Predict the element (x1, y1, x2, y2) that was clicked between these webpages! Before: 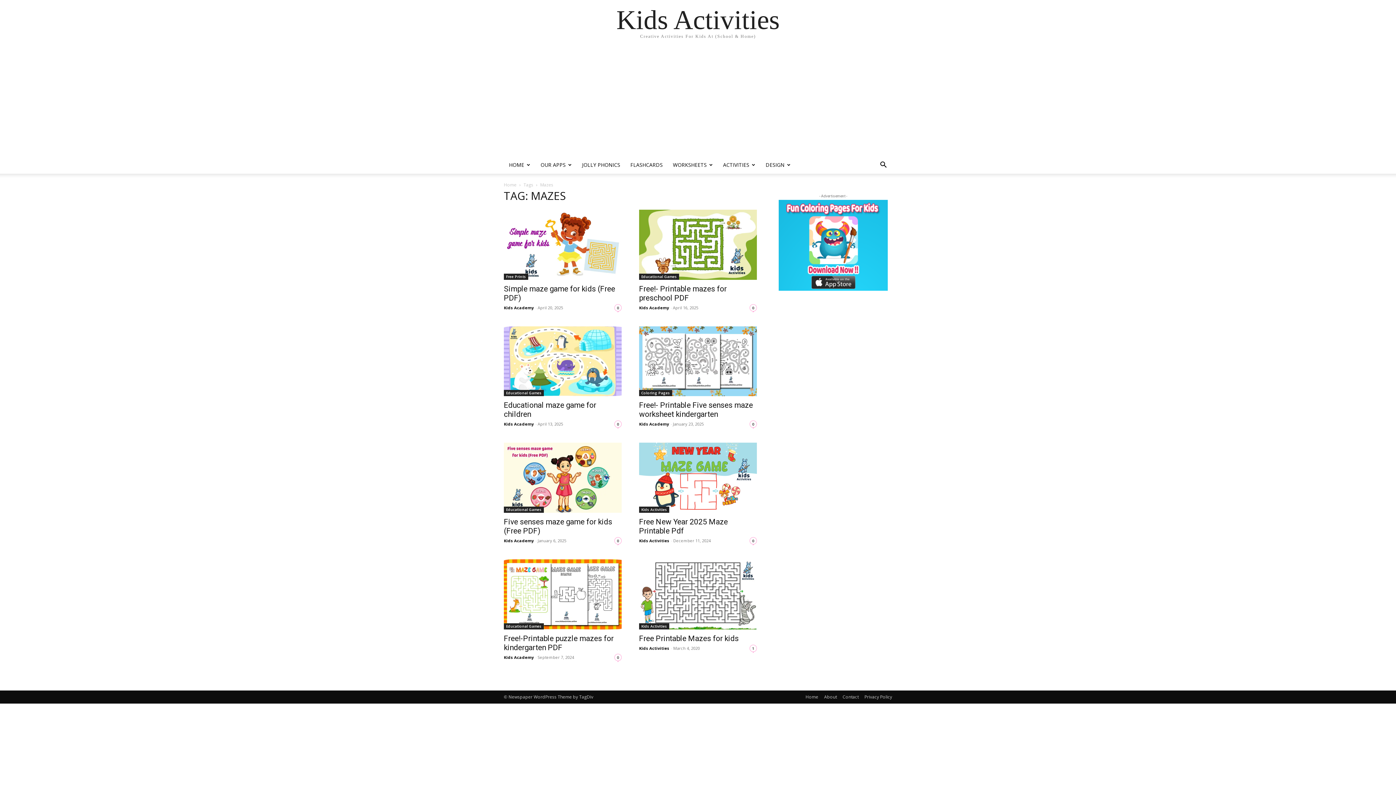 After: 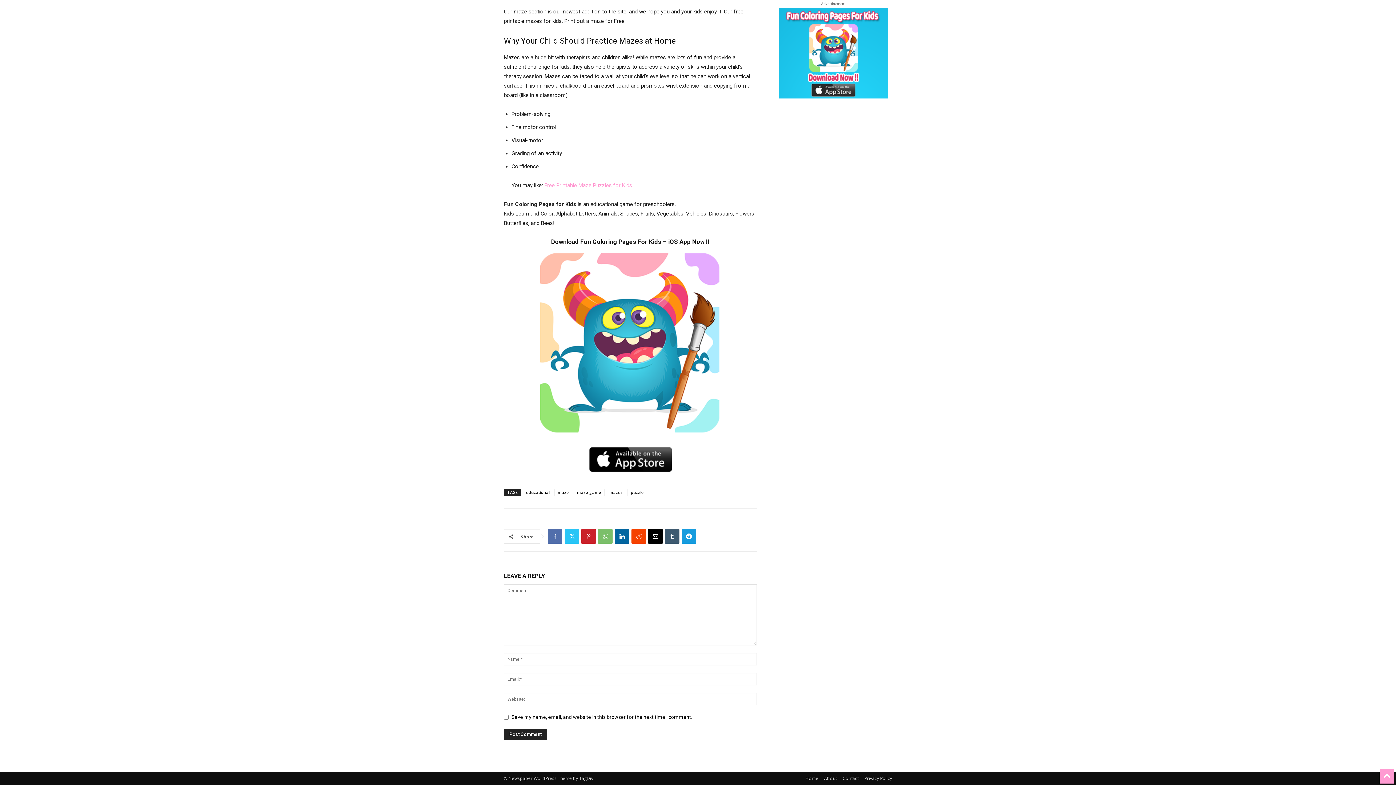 Action: label: 0 bbox: (614, 304, 621, 311)